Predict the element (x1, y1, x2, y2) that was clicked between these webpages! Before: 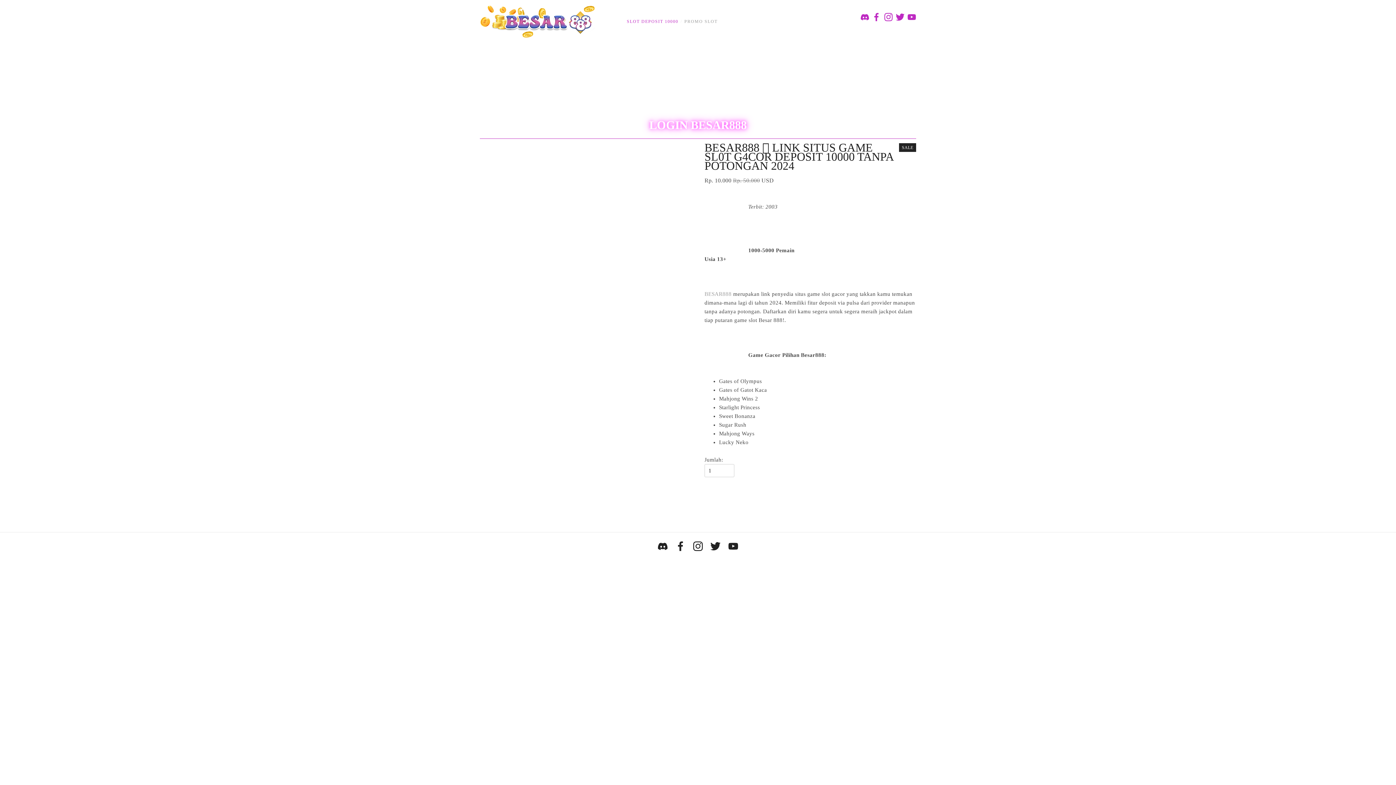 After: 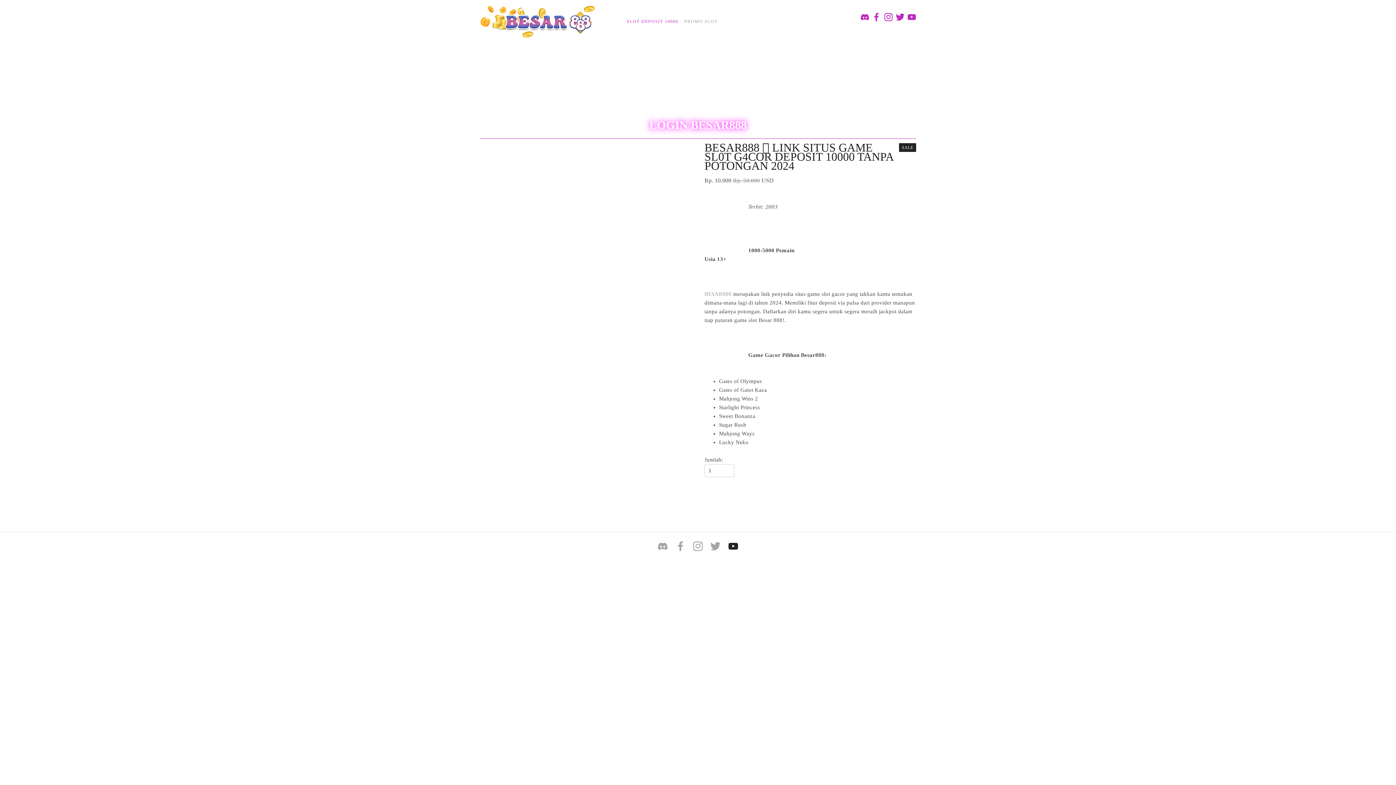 Action: bbox: (728, 541, 738, 551) label: YouTube